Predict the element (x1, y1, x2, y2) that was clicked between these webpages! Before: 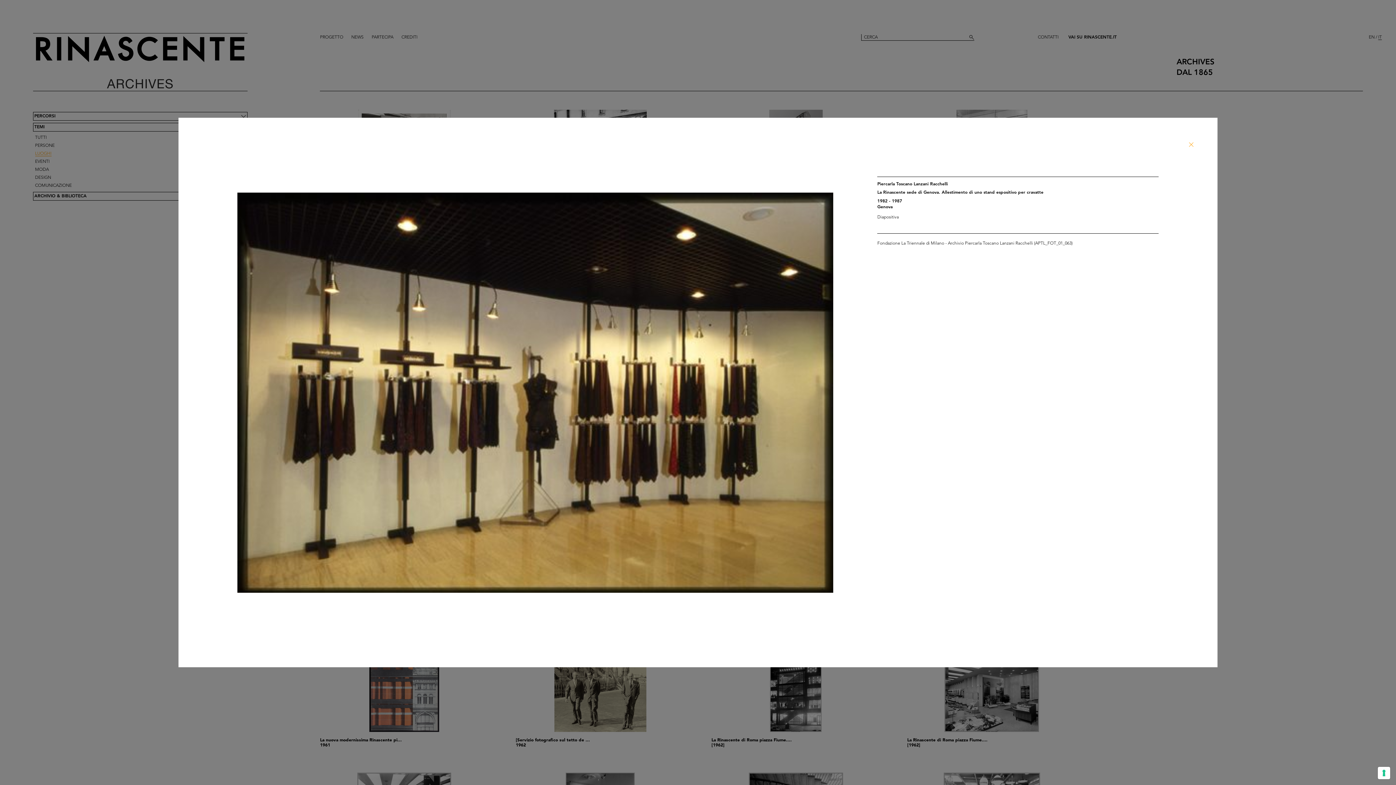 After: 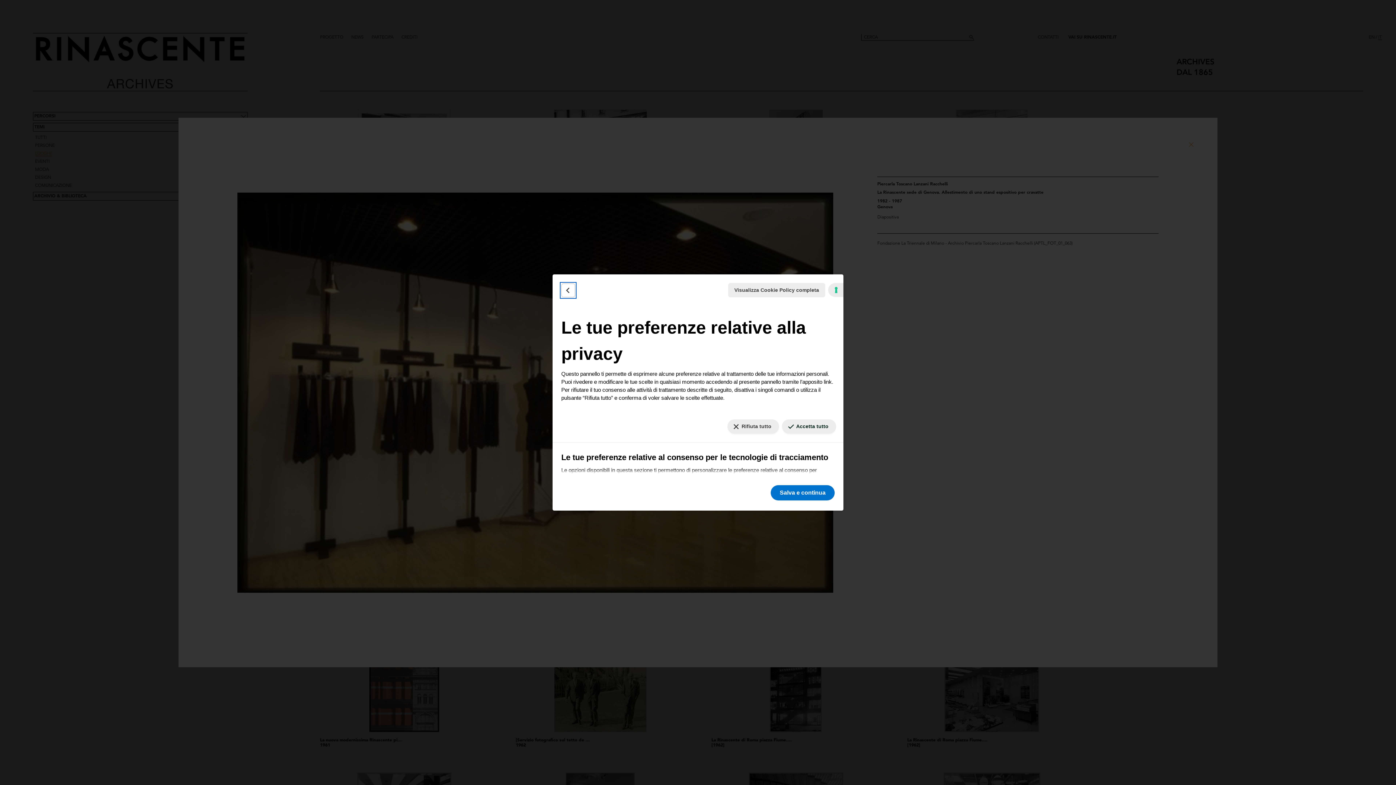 Action: bbox: (1378, 767, 1390, 779) label: Le tue preferenze relative al consenso per le tecnologie di tracciamento